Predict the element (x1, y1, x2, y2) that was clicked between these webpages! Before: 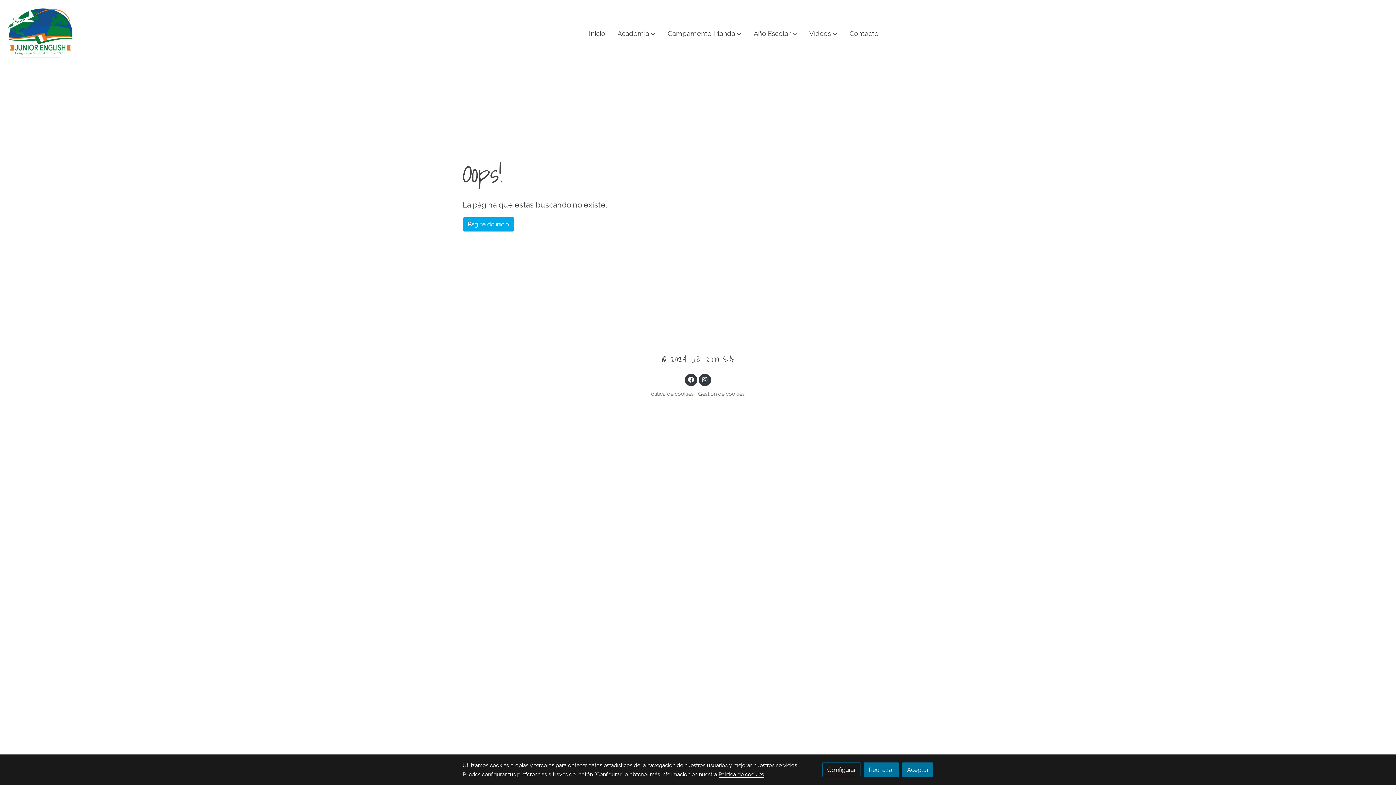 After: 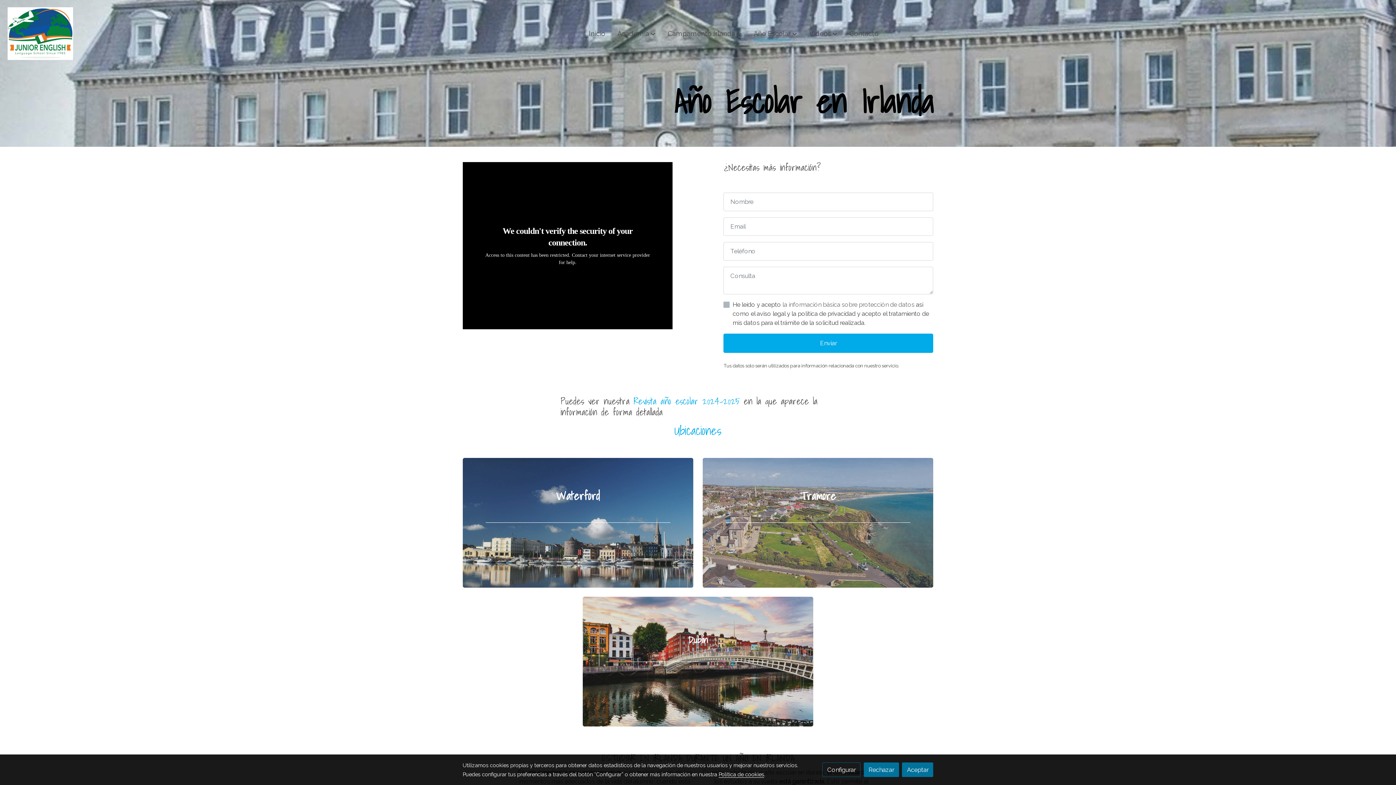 Action: label: Año Escolar bbox: (747, 22, 803, 45)